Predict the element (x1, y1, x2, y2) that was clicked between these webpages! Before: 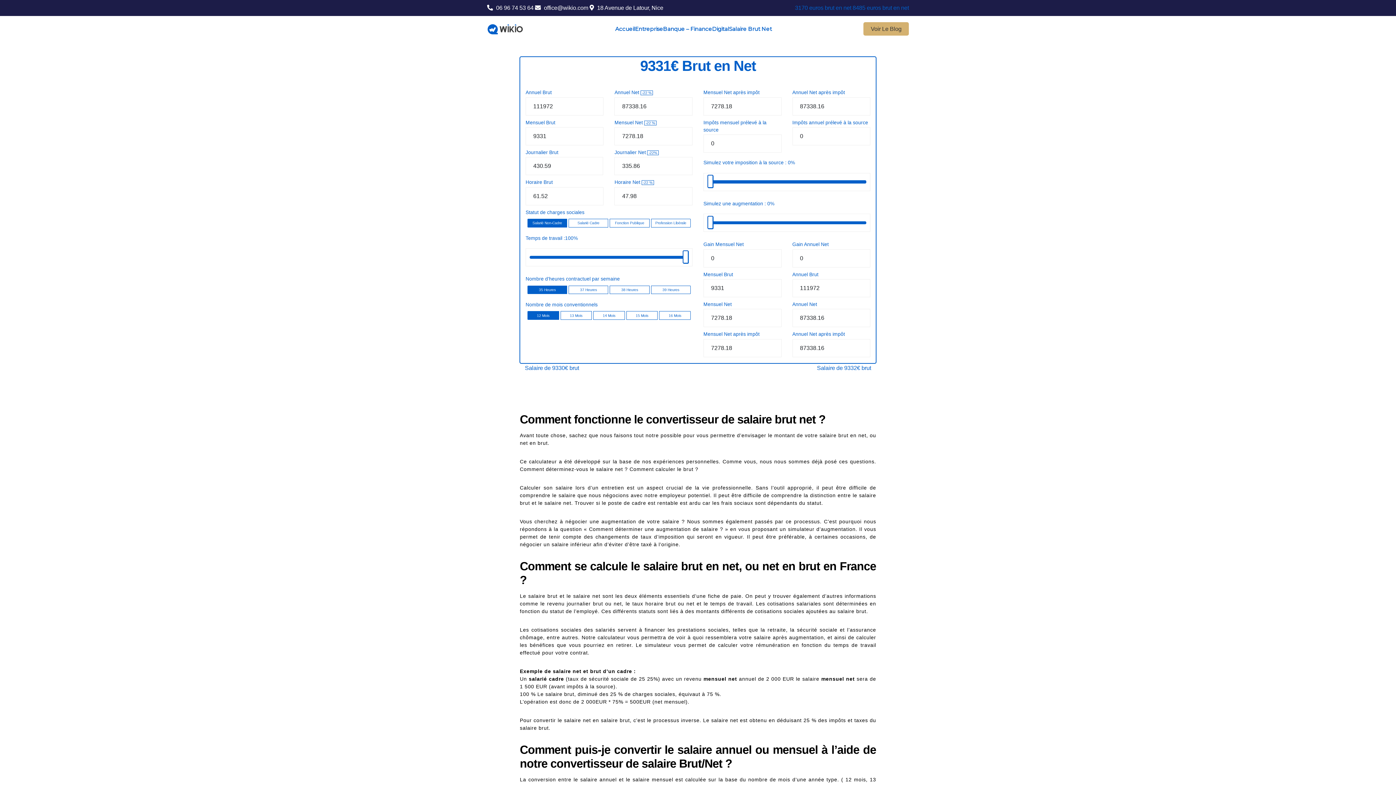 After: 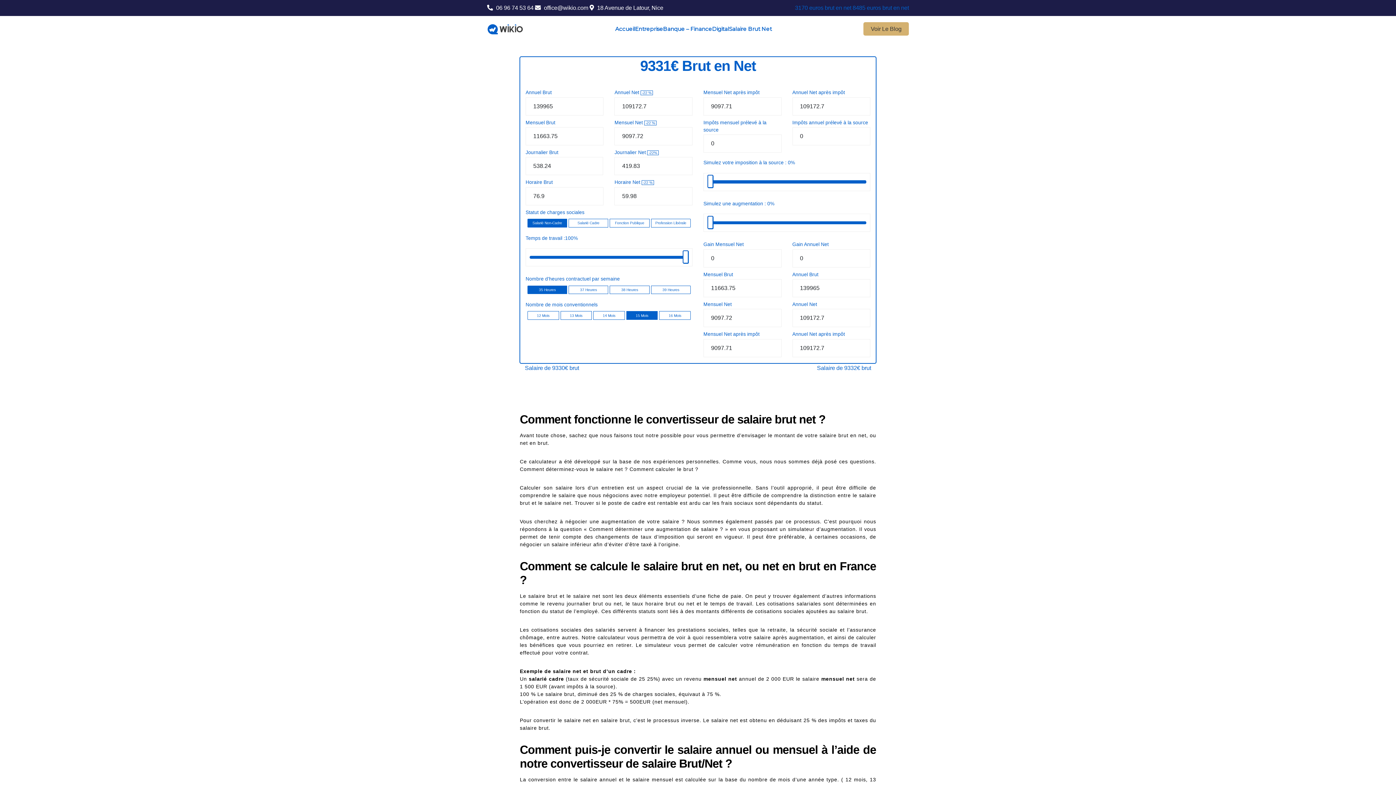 Action: label: 15 Mois bbox: (626, 311, 657, 319)